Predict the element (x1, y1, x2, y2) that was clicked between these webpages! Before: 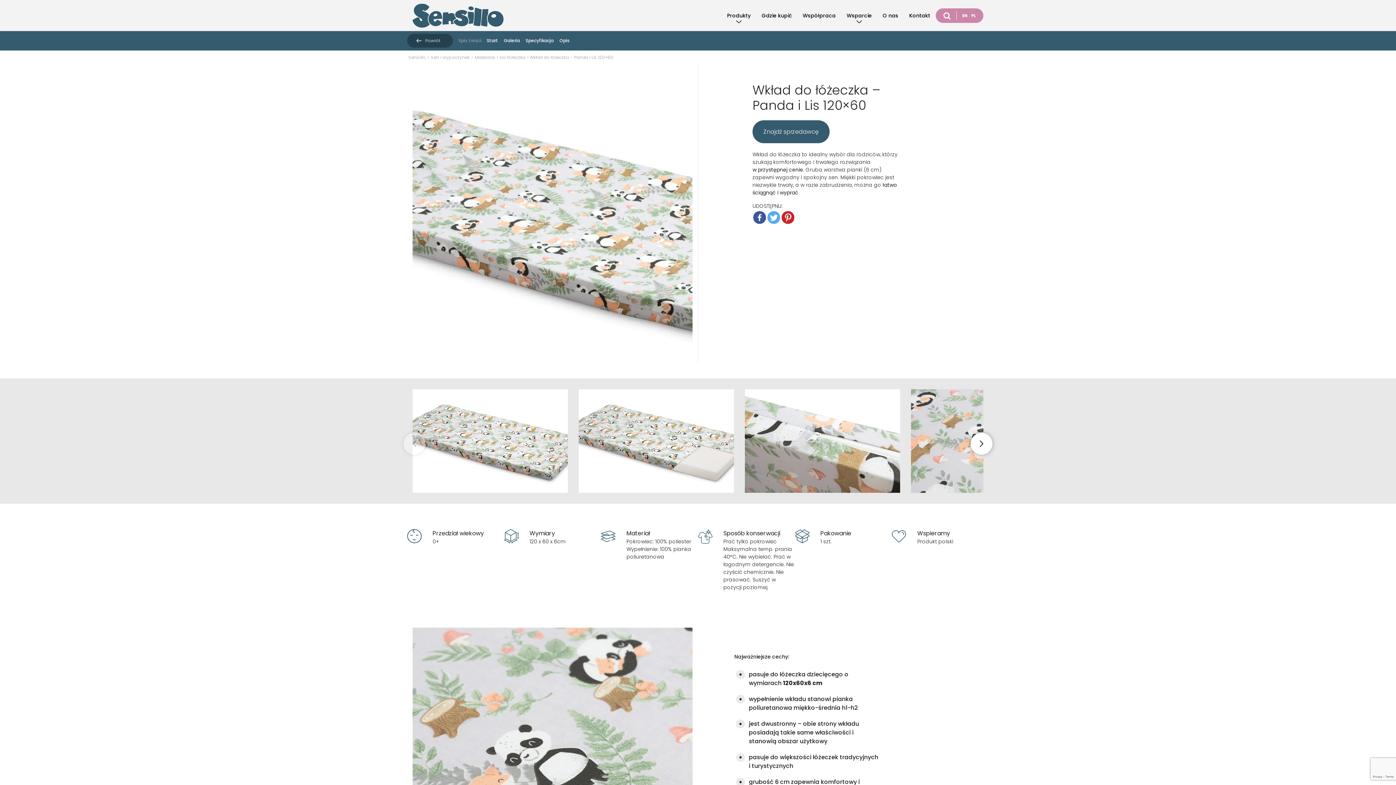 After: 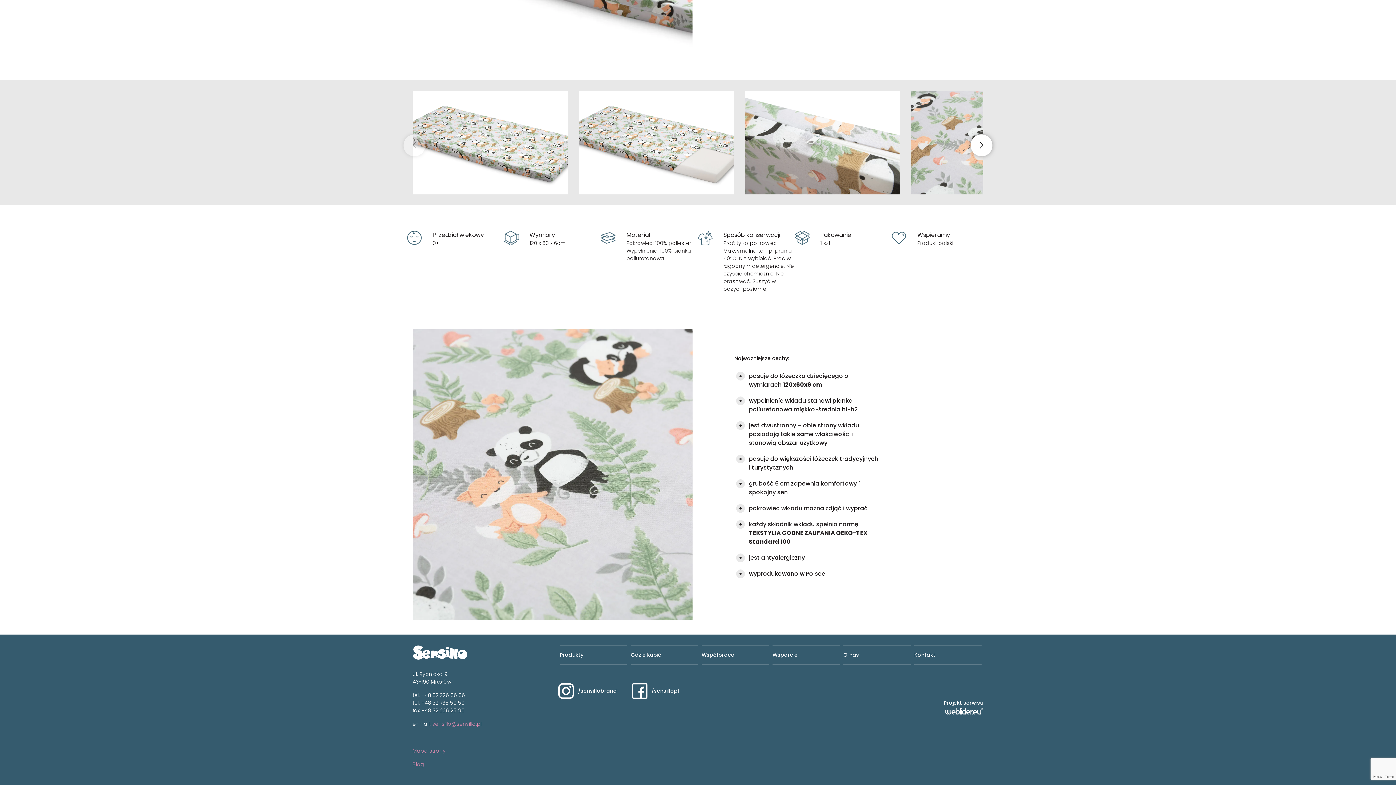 Action: label: Specyfikacja bbox: (522, 37, 556, 44)